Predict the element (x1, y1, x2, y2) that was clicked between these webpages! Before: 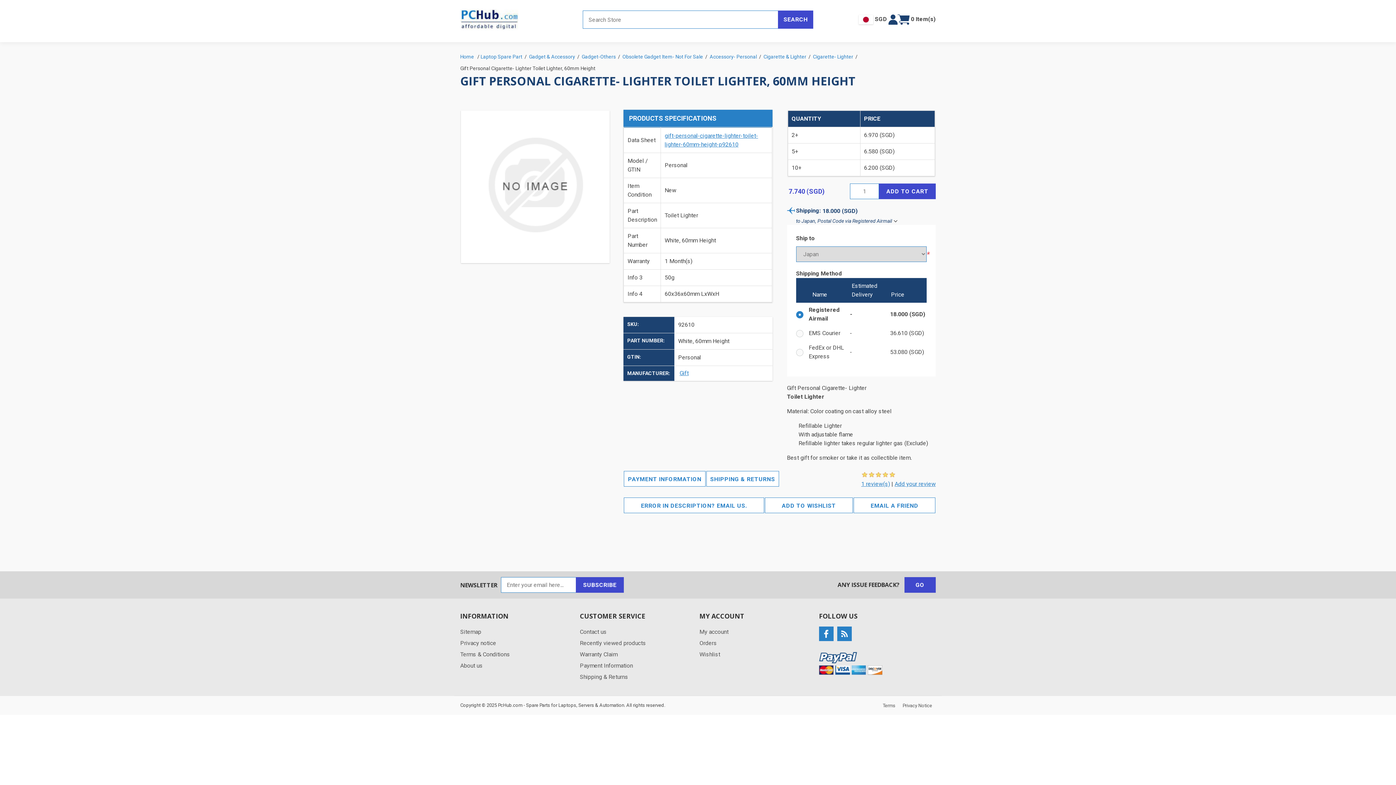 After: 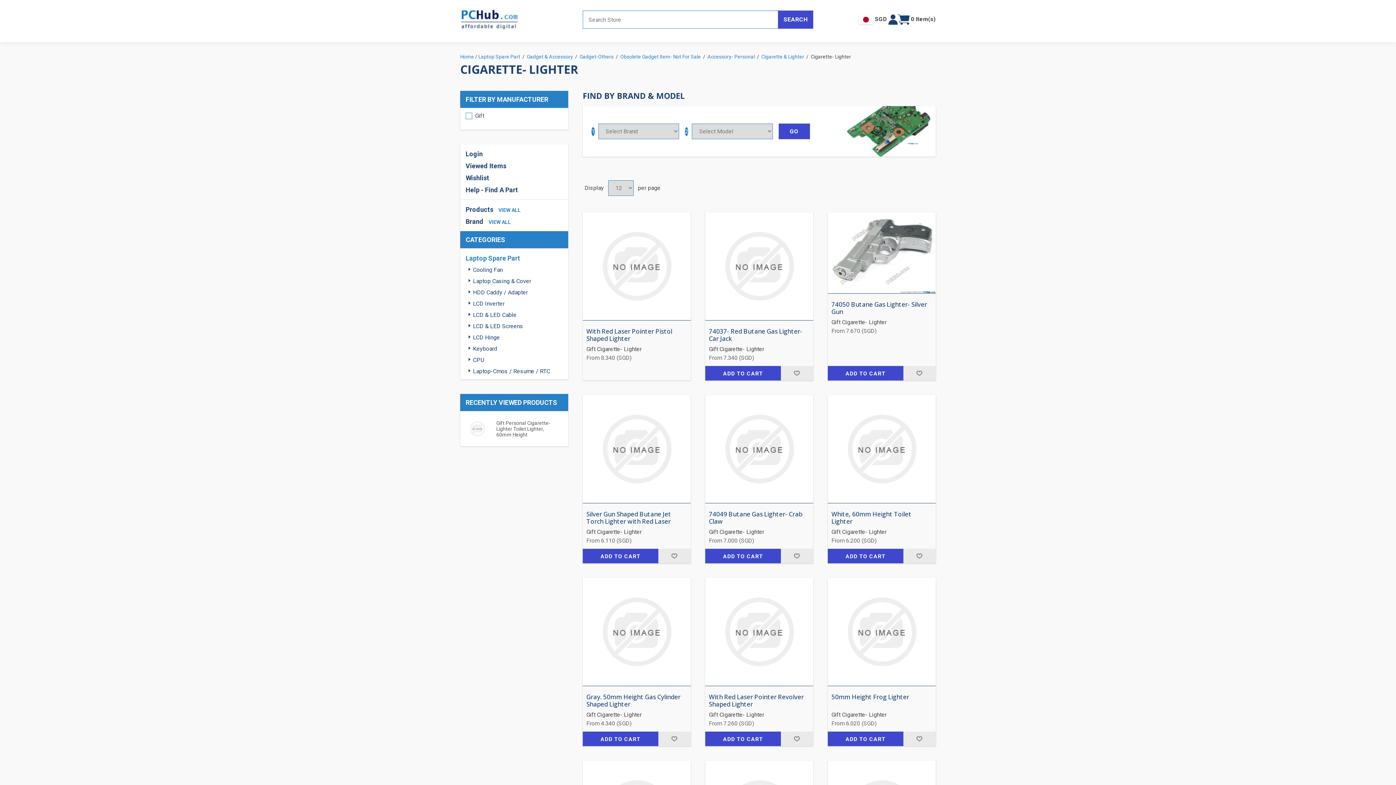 Action: bbox: (813, 51, 854, 62) label: Cigarette- Lighter